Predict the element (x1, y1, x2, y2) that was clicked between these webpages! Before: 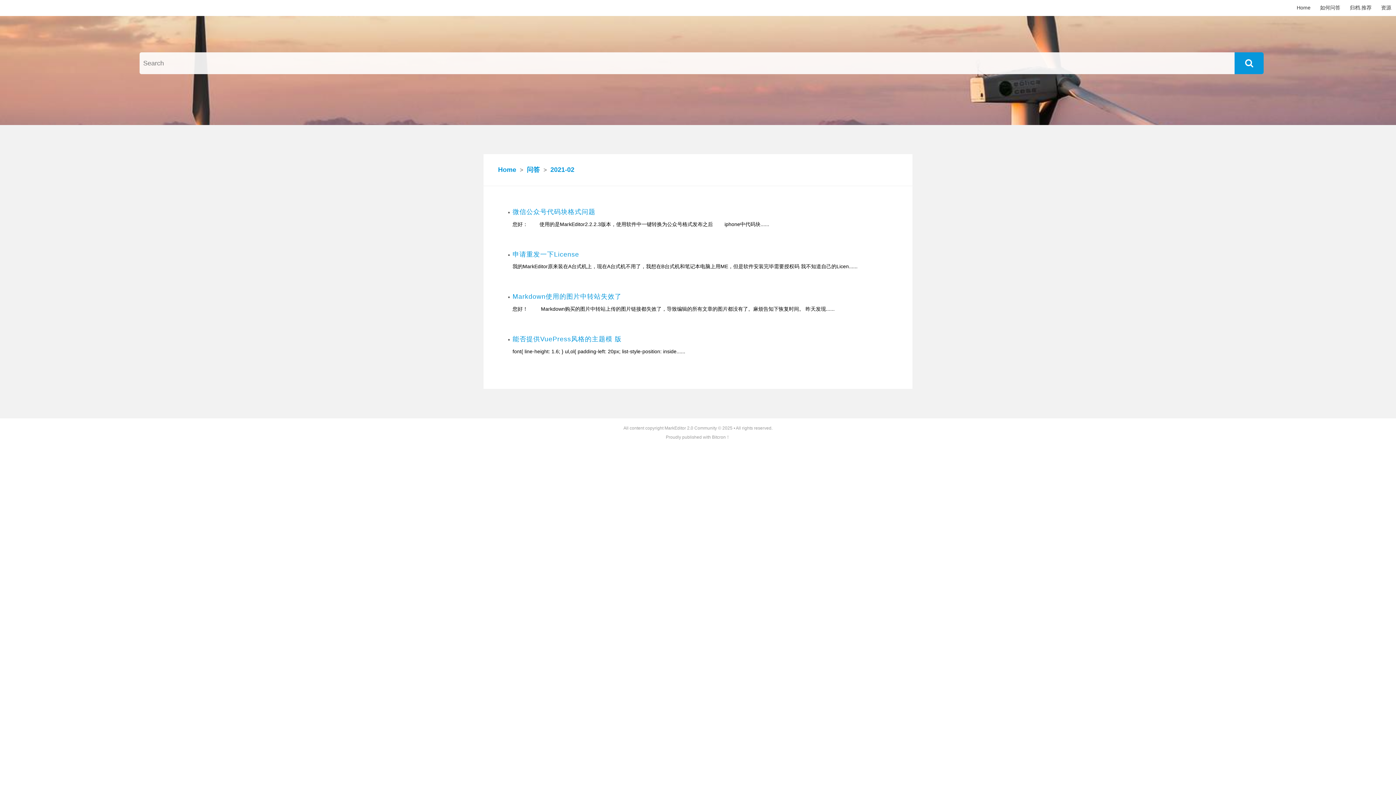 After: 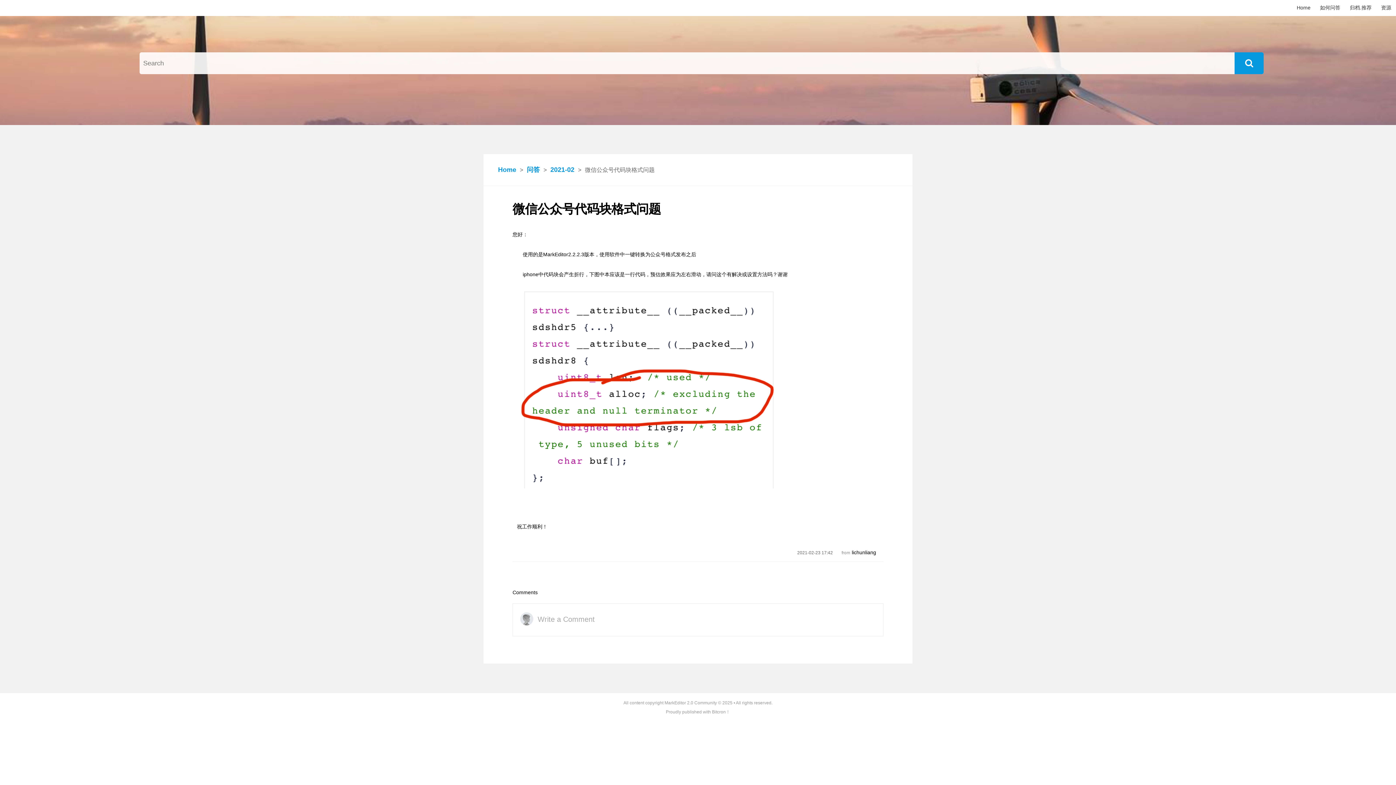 Action: label: 微信公众号代码块格式问题 bbox: (512, 208, 883, 215)